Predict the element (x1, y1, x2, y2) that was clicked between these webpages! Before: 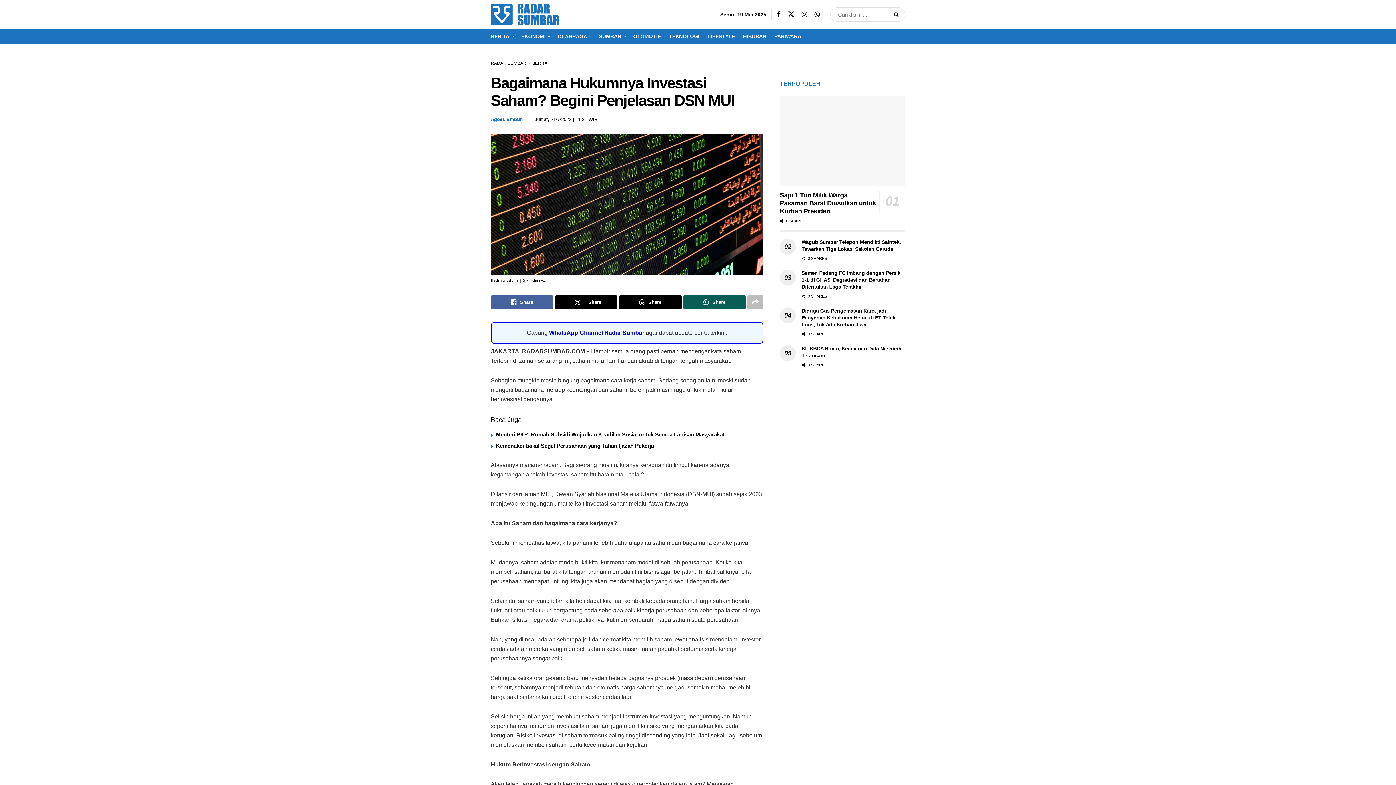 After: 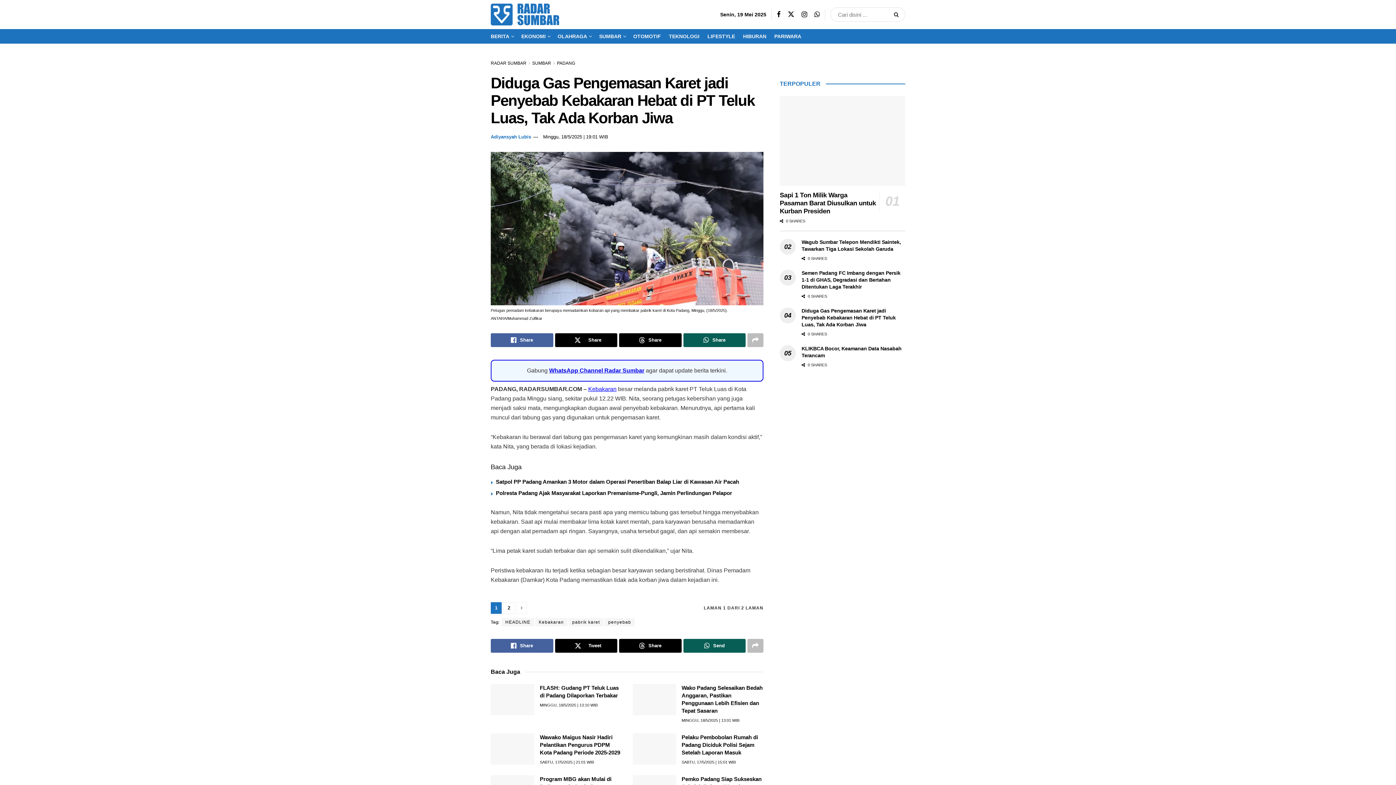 Action: bbox: (801, 307, 895, 327) label: Diduga Gas Pengemasan Karet jadi Penyebab Kebakaran Hebat di PT Teluk Luas, Tak Ada Korban Jiwa